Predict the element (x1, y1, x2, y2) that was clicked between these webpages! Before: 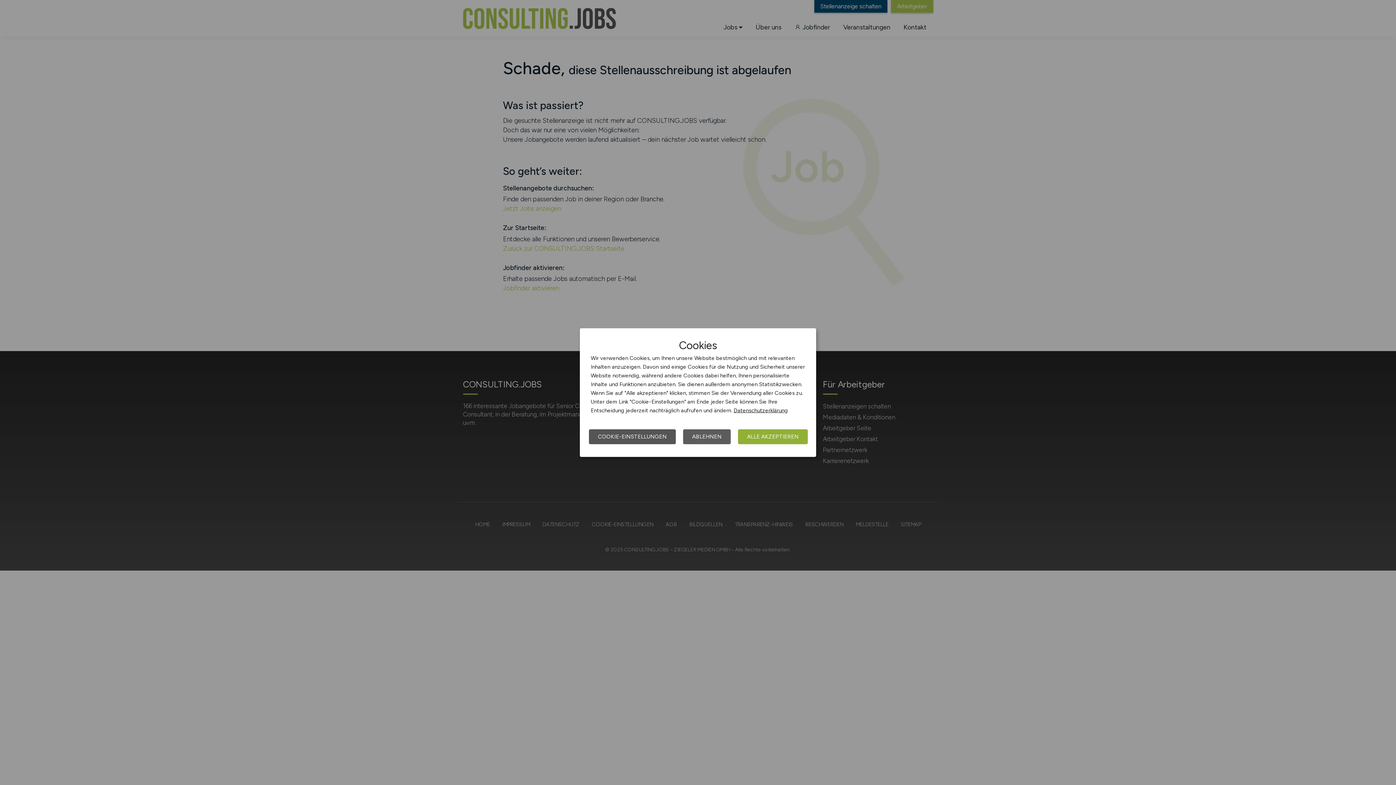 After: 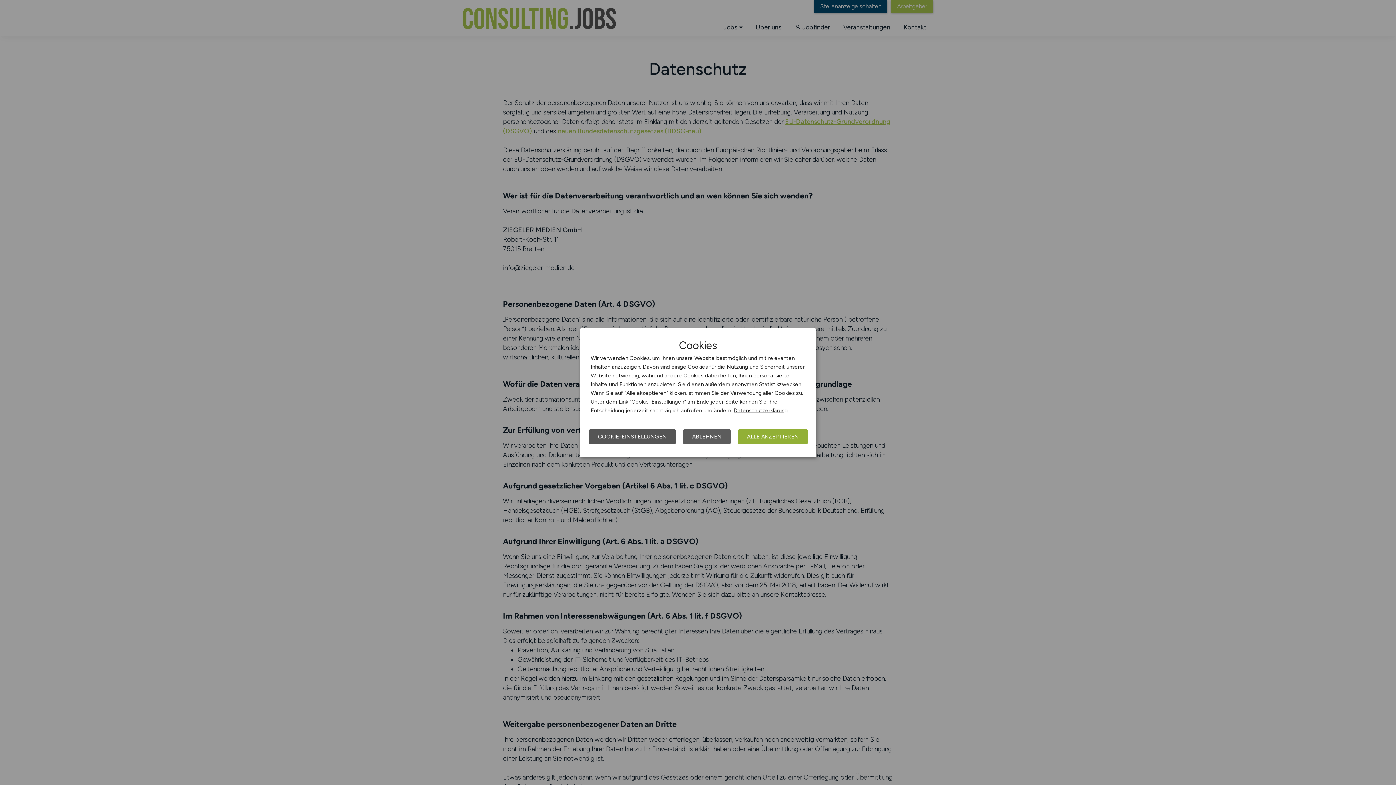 Action: label: Datenschutzerklärung bbox: (733, 407, 788, 413)